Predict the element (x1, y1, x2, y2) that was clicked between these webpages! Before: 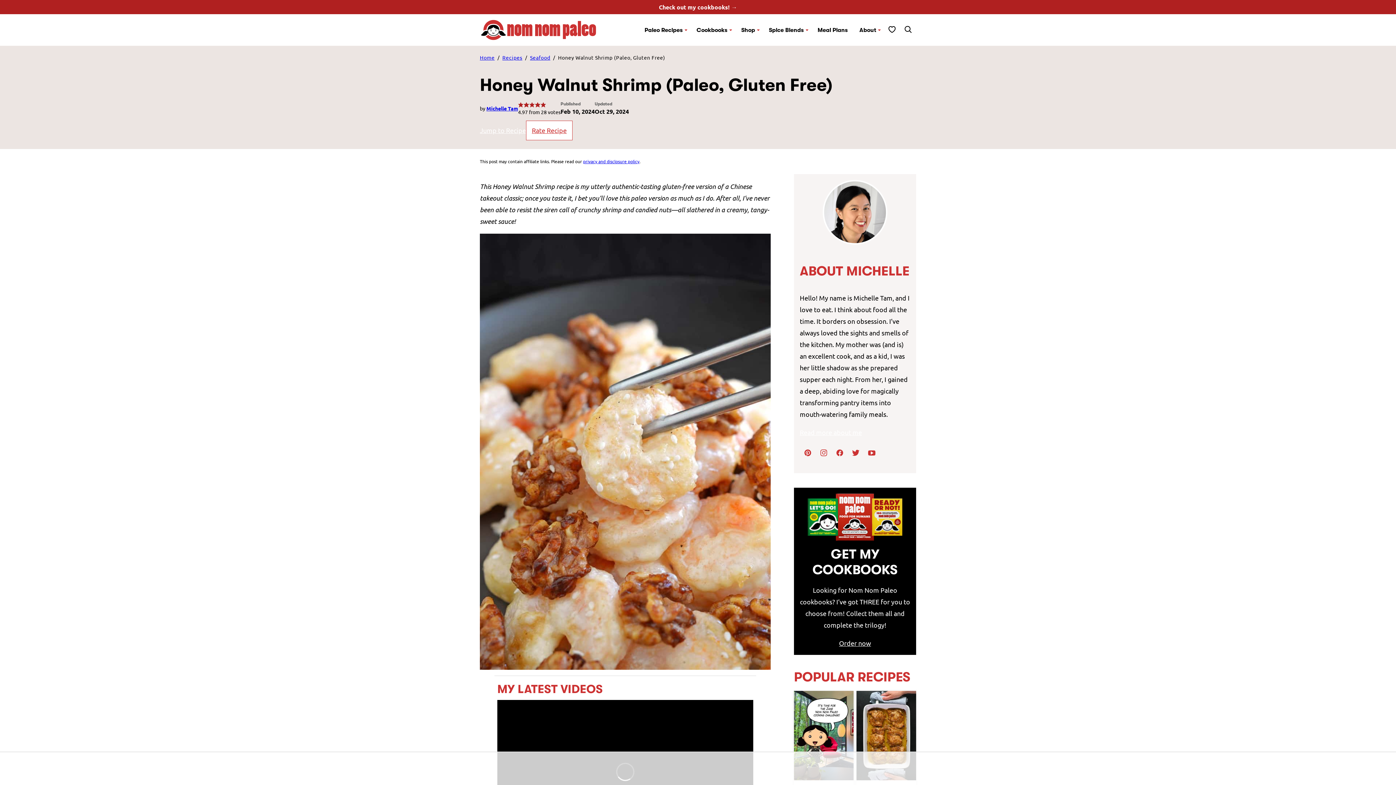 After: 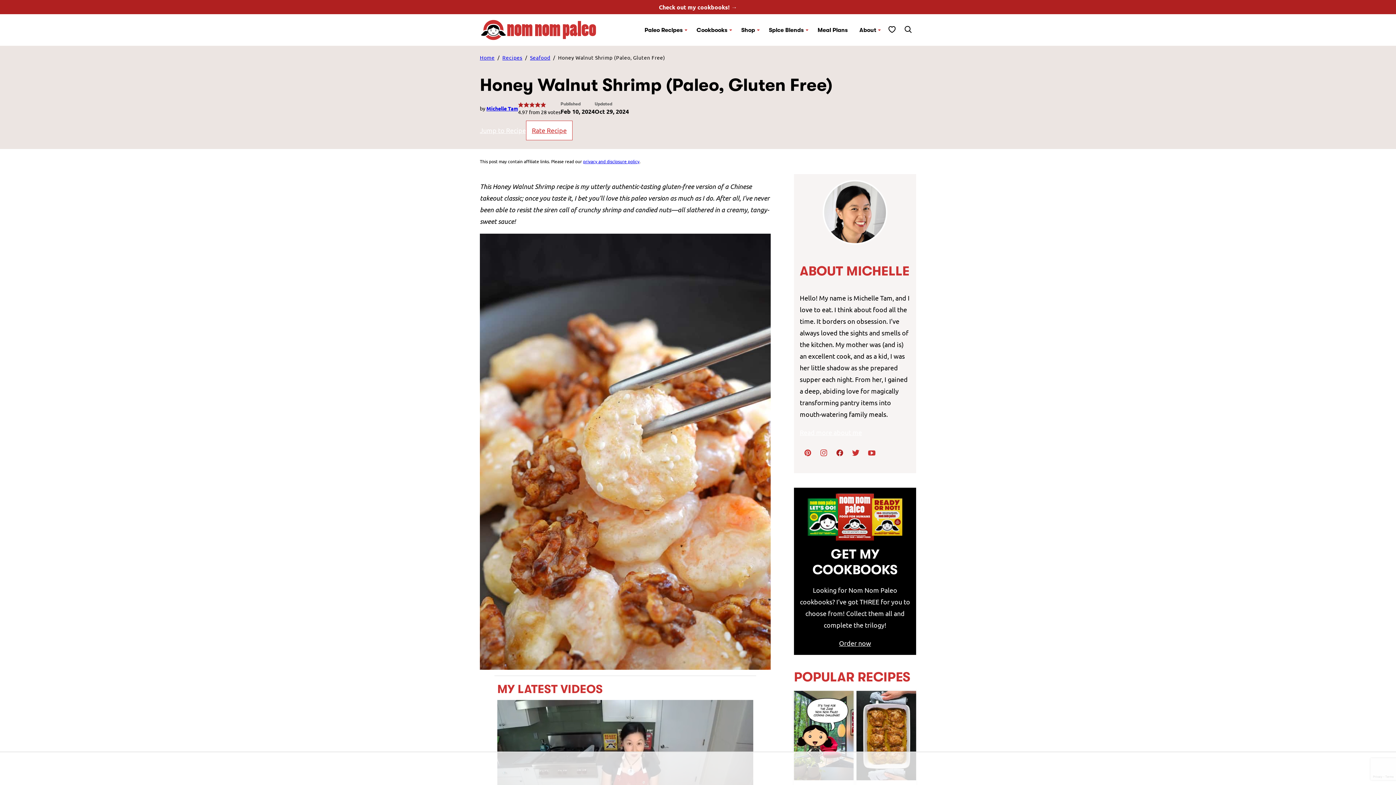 Action: bbox: (832, 445, 848, 461) label: Facebook